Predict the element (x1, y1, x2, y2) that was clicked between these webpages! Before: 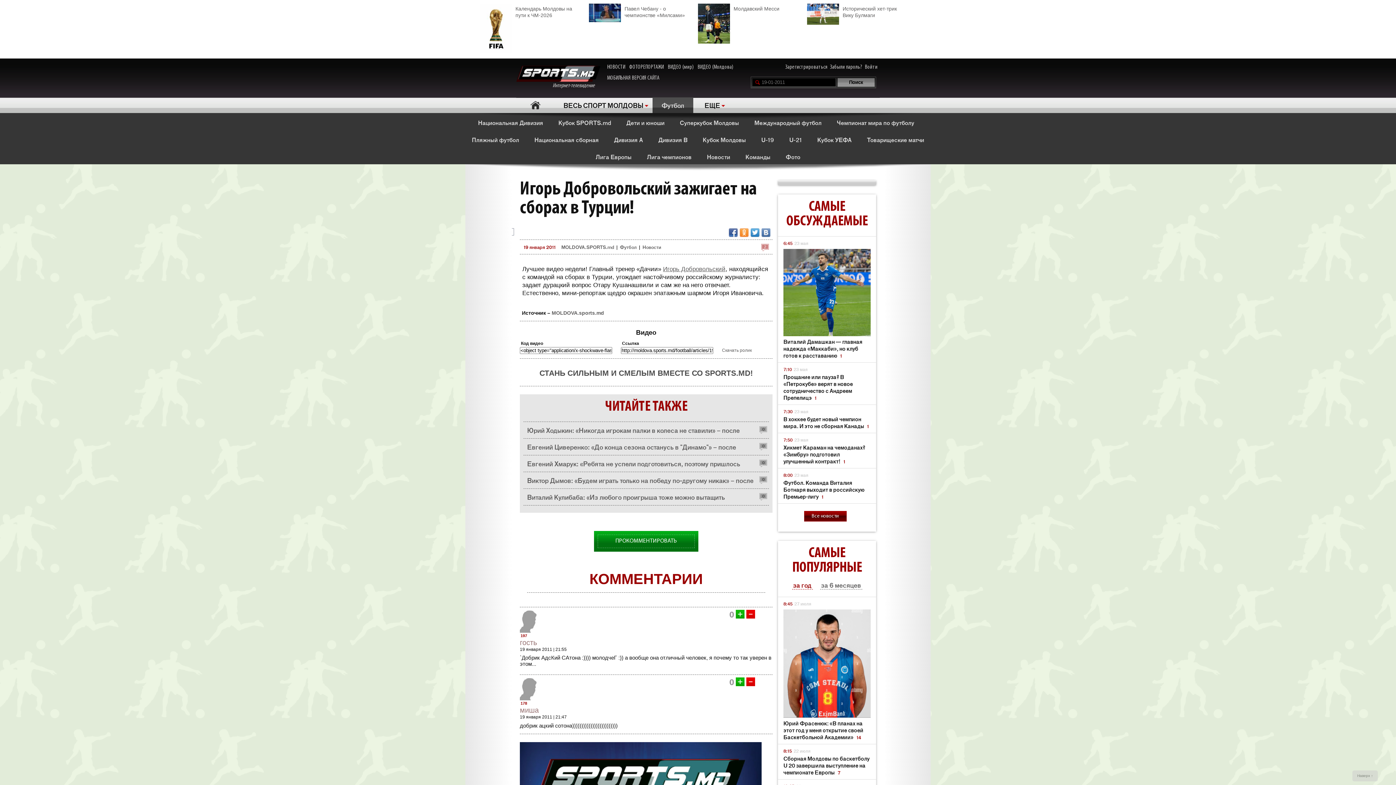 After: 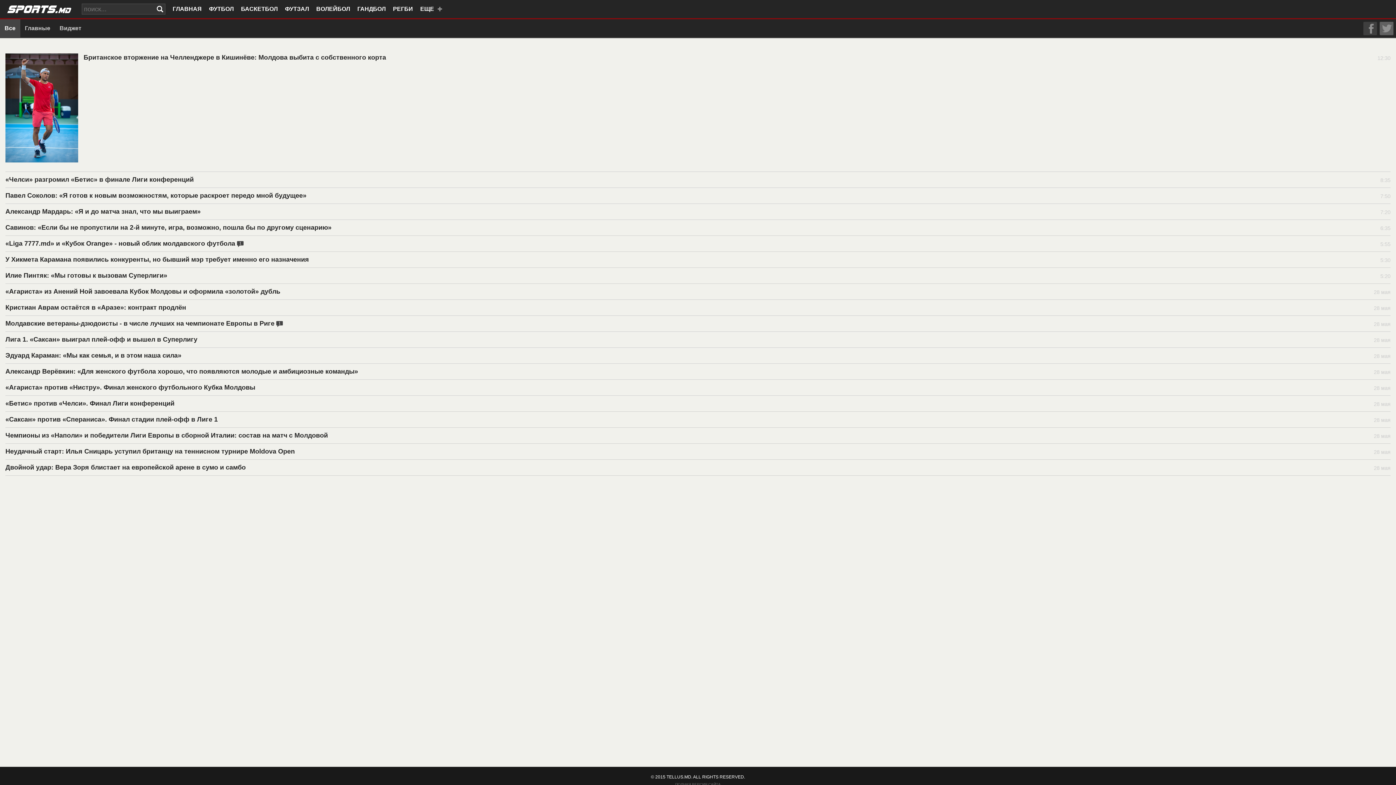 Action: label: МОБИЛЬНАЯ ВЕРСИЯ САЙТА bbox: (607, 74, 659, 81)